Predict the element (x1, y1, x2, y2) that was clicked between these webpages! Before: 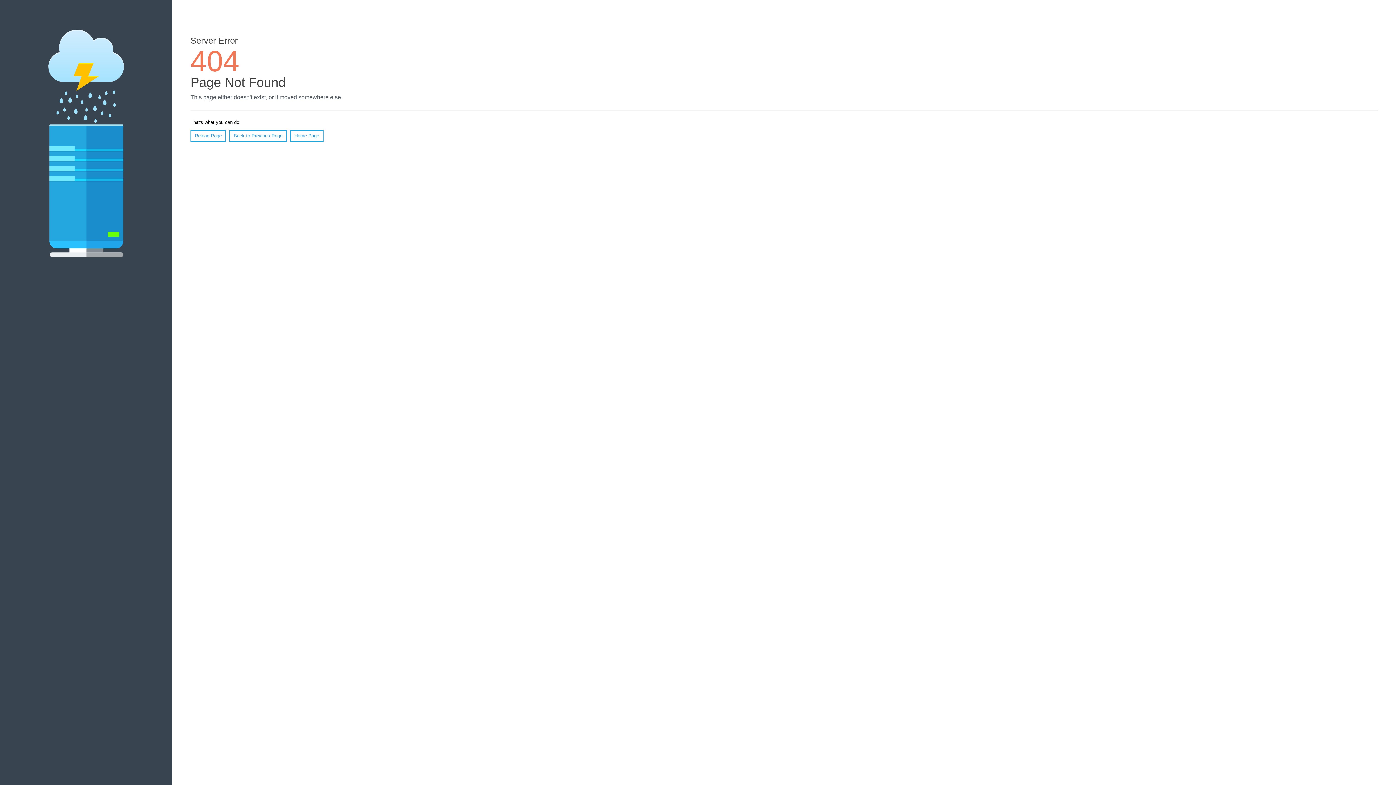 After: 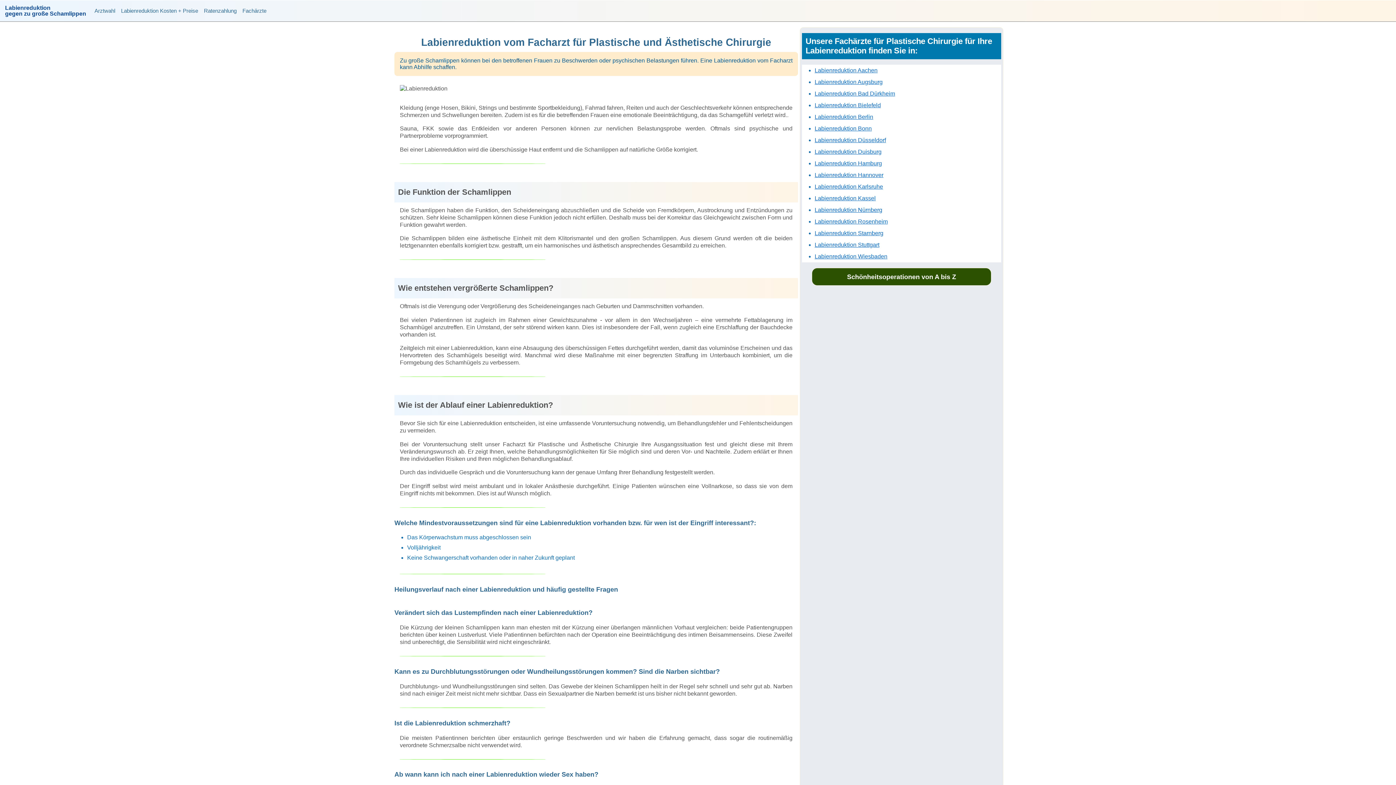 Action: bbox: (290, 130, 323, 141) label: Home Page